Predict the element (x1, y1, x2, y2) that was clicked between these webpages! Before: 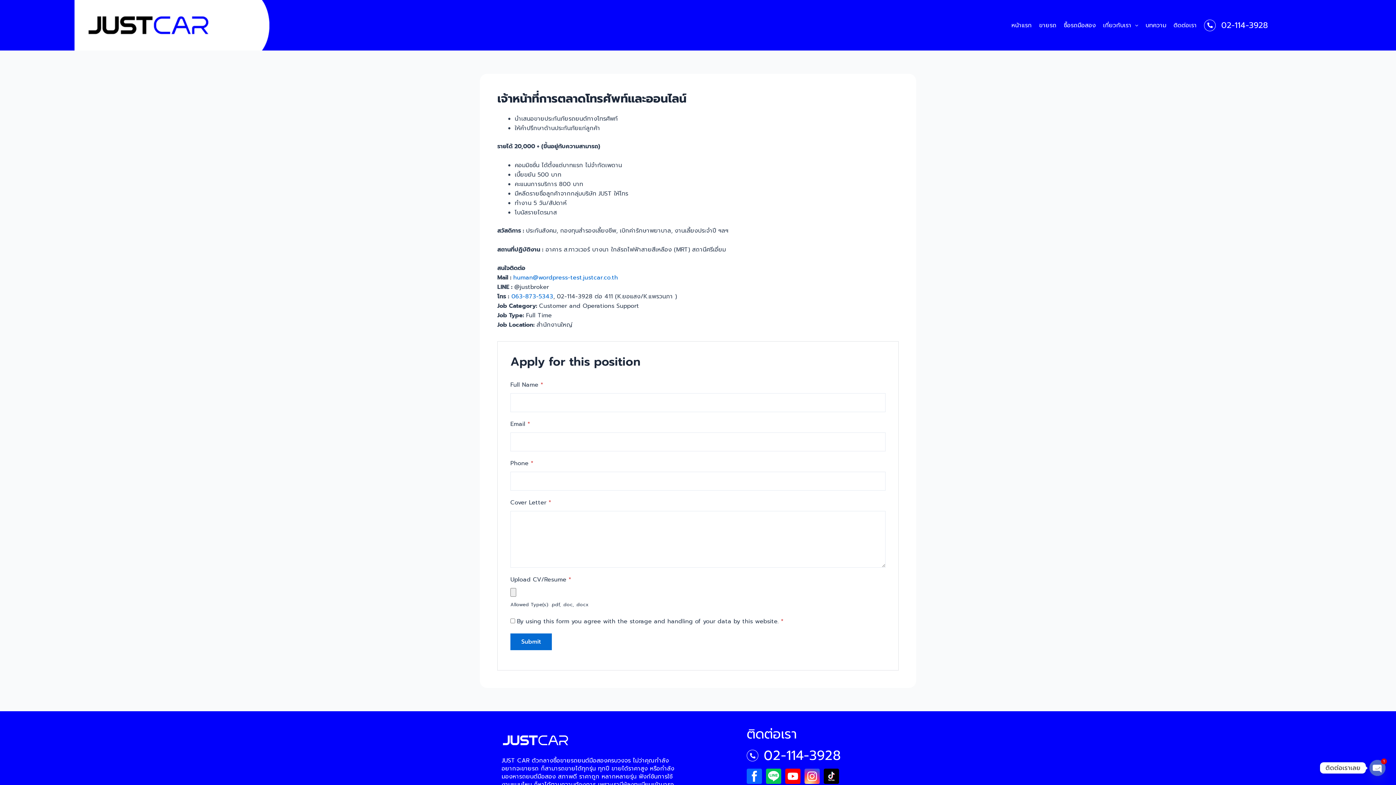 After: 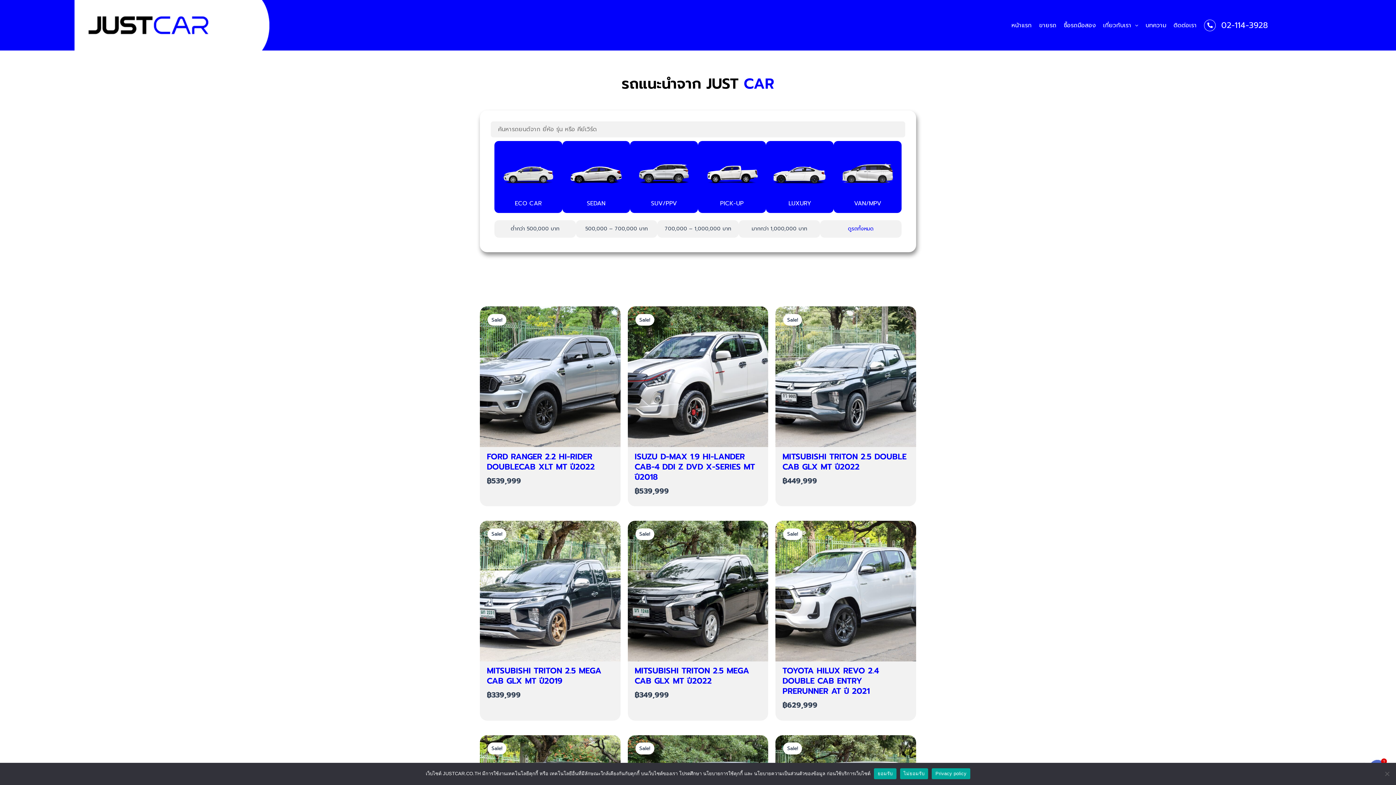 Action: label: ซื้อรถมือสอง bbox: (1060, 18, 1099, 31)